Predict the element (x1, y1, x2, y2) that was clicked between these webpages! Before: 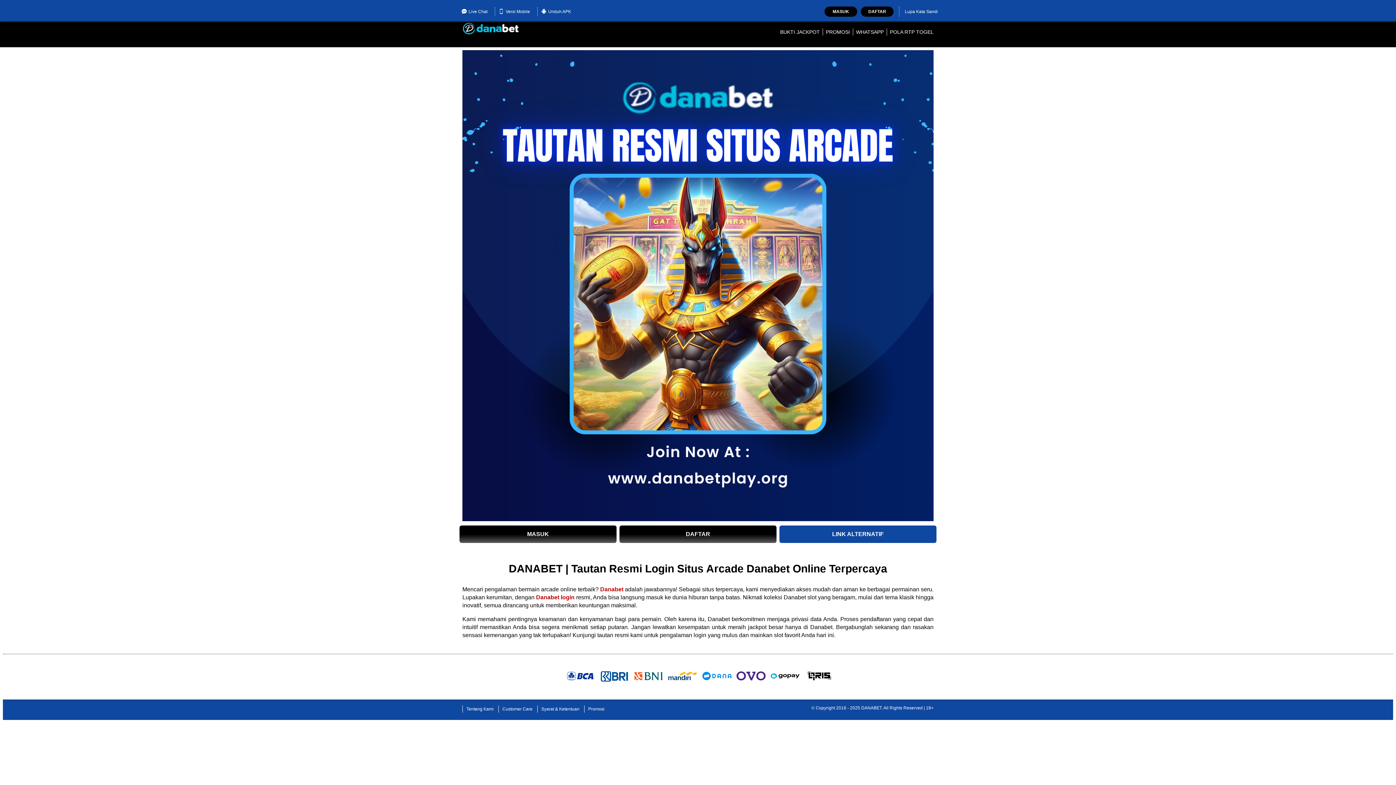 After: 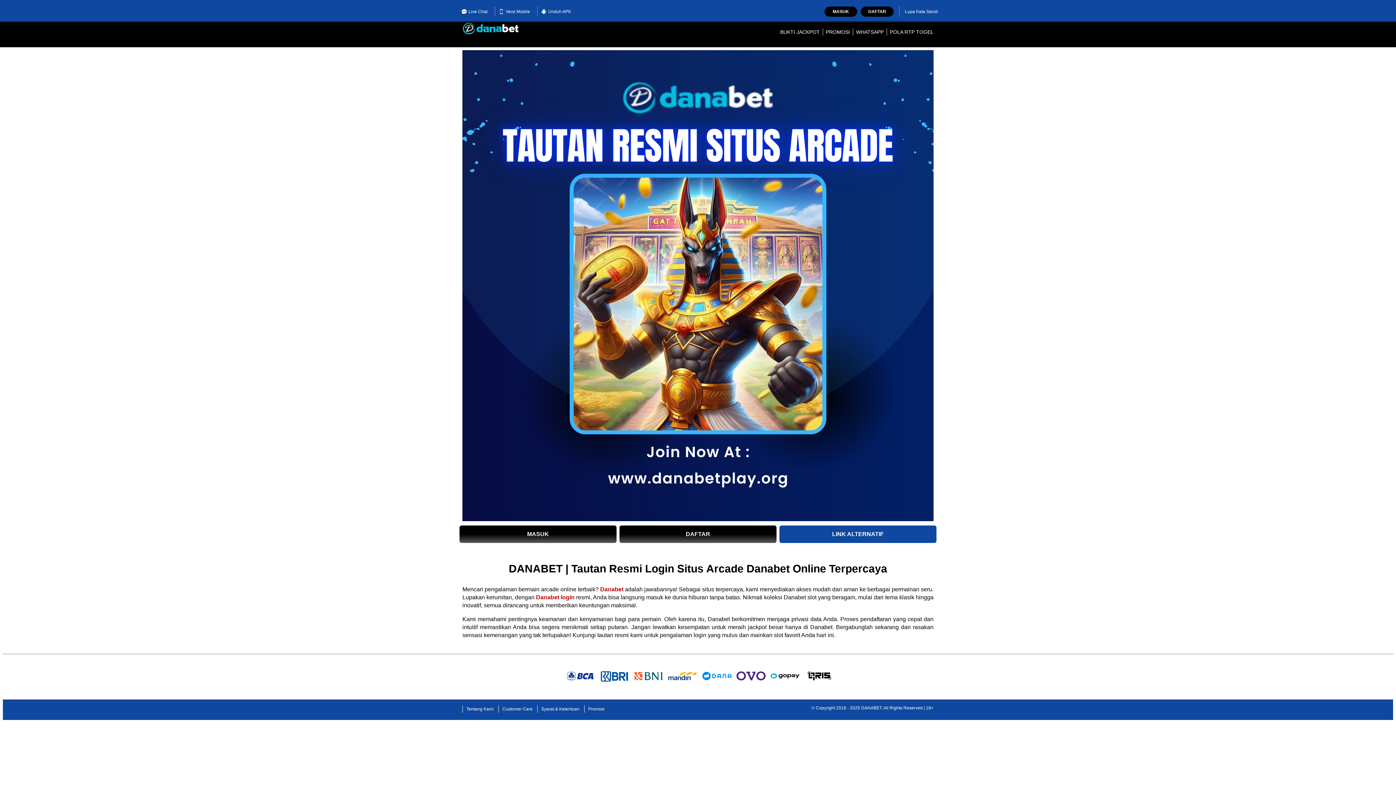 Action: label: LINK ALTERNATIF bbox: (779, 525, 936, 543)